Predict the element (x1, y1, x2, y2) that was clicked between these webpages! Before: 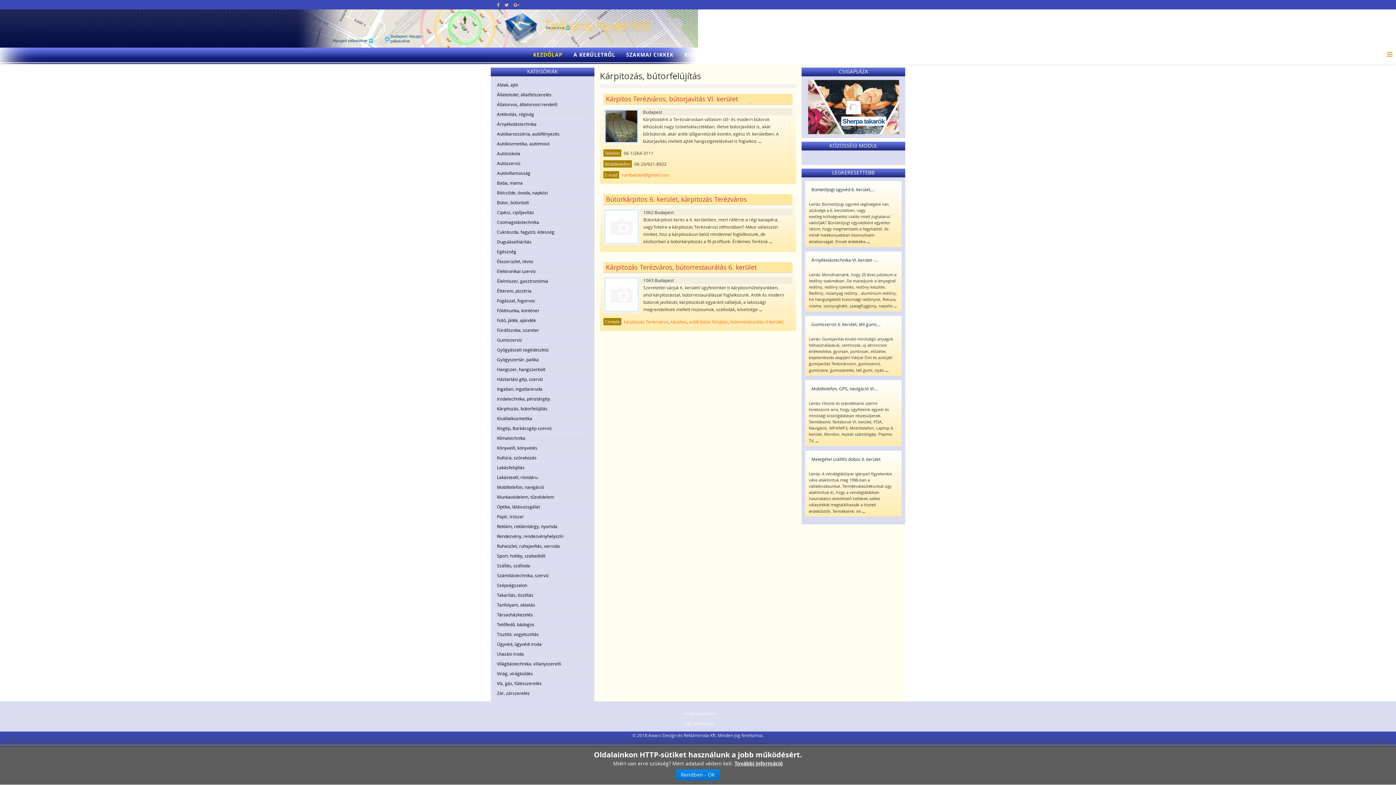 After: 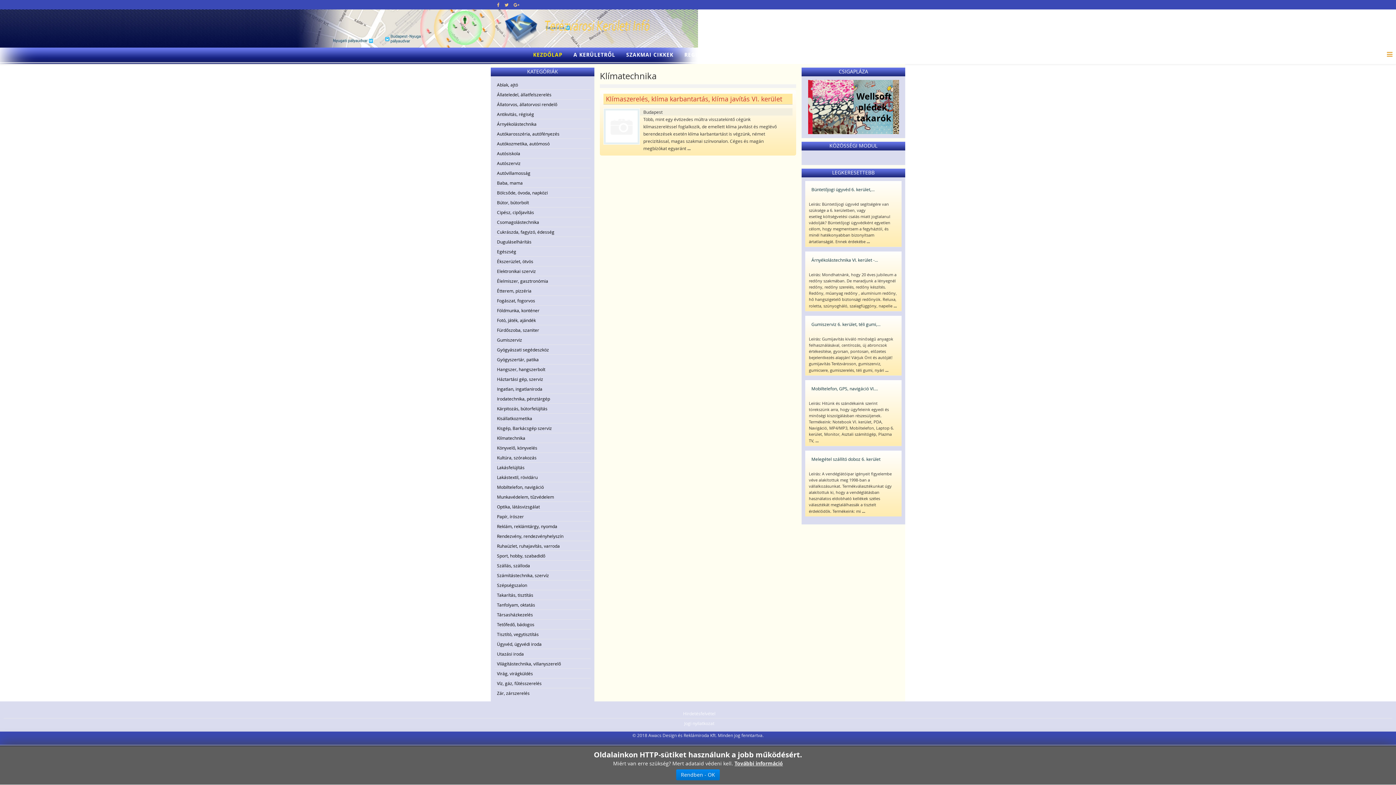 Action: bbox: (494, 433, 590, 442) label: Klímatechnika